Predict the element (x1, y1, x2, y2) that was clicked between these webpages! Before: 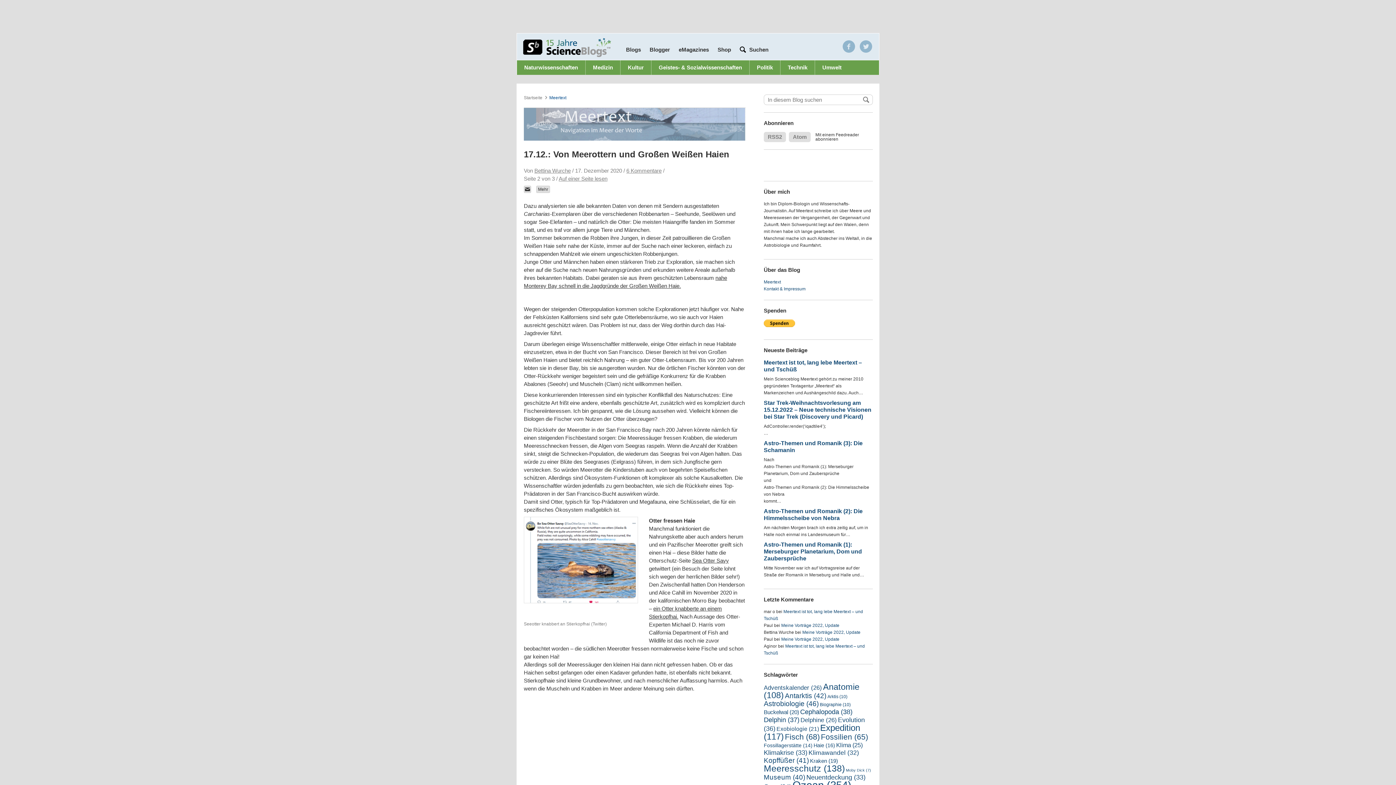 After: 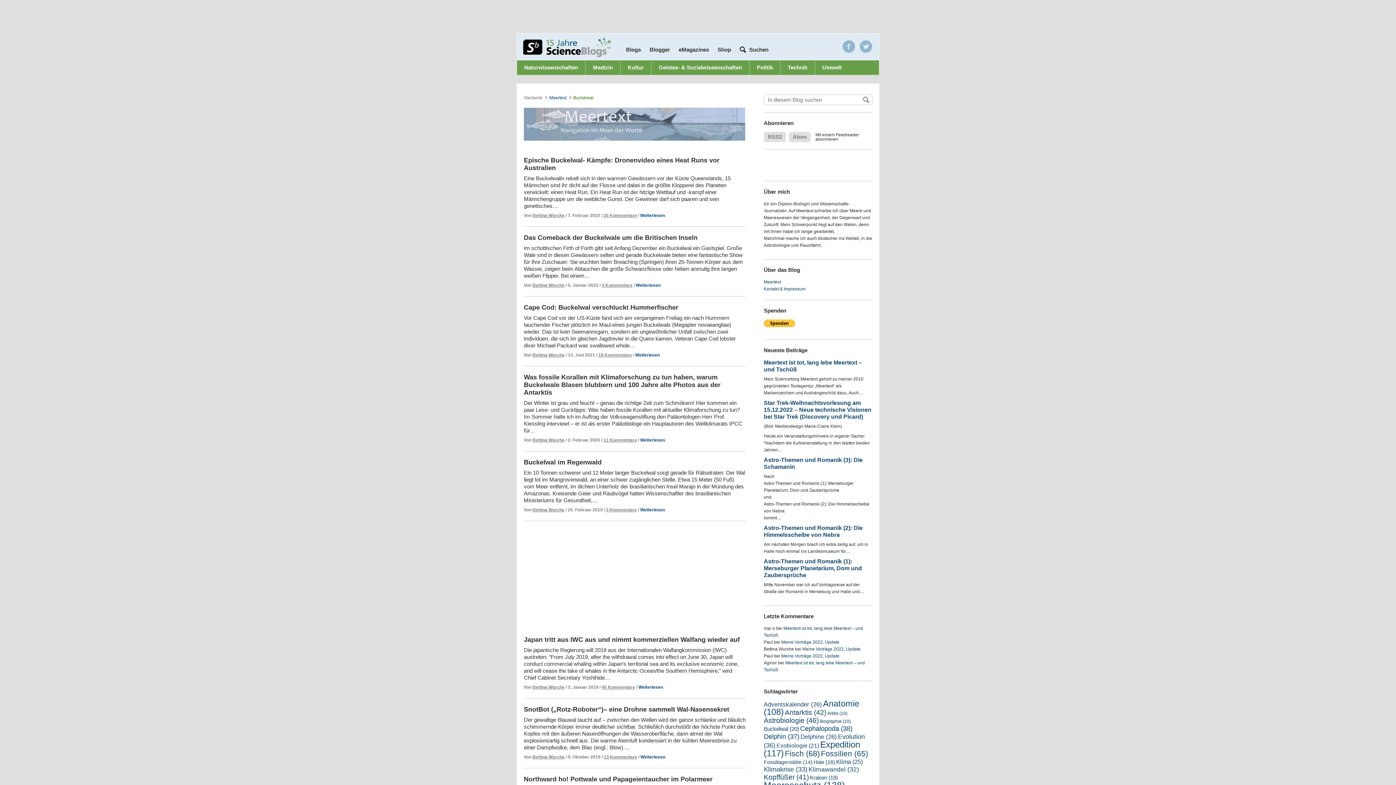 Action: bbox: (764, 709, 799, 715) label: Buckelwal (20 items)